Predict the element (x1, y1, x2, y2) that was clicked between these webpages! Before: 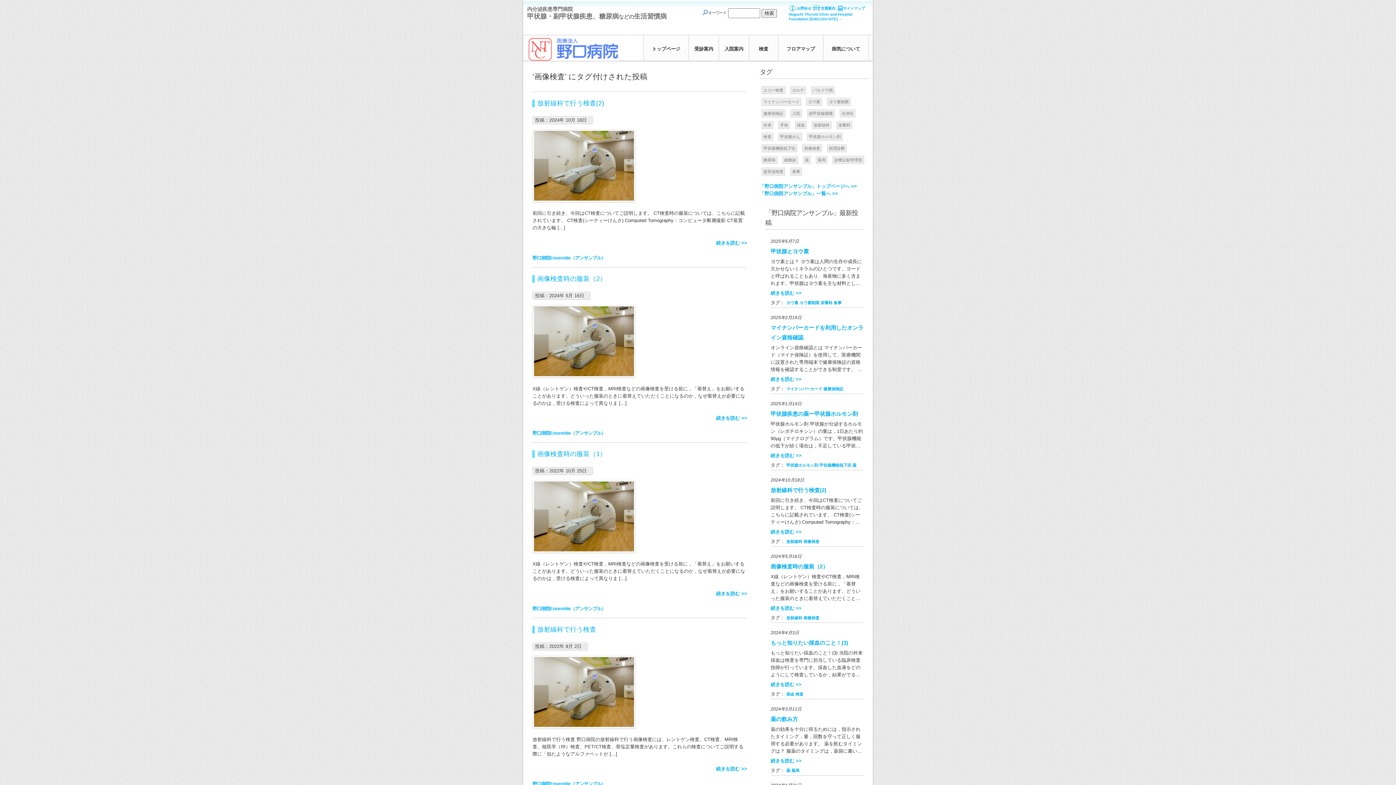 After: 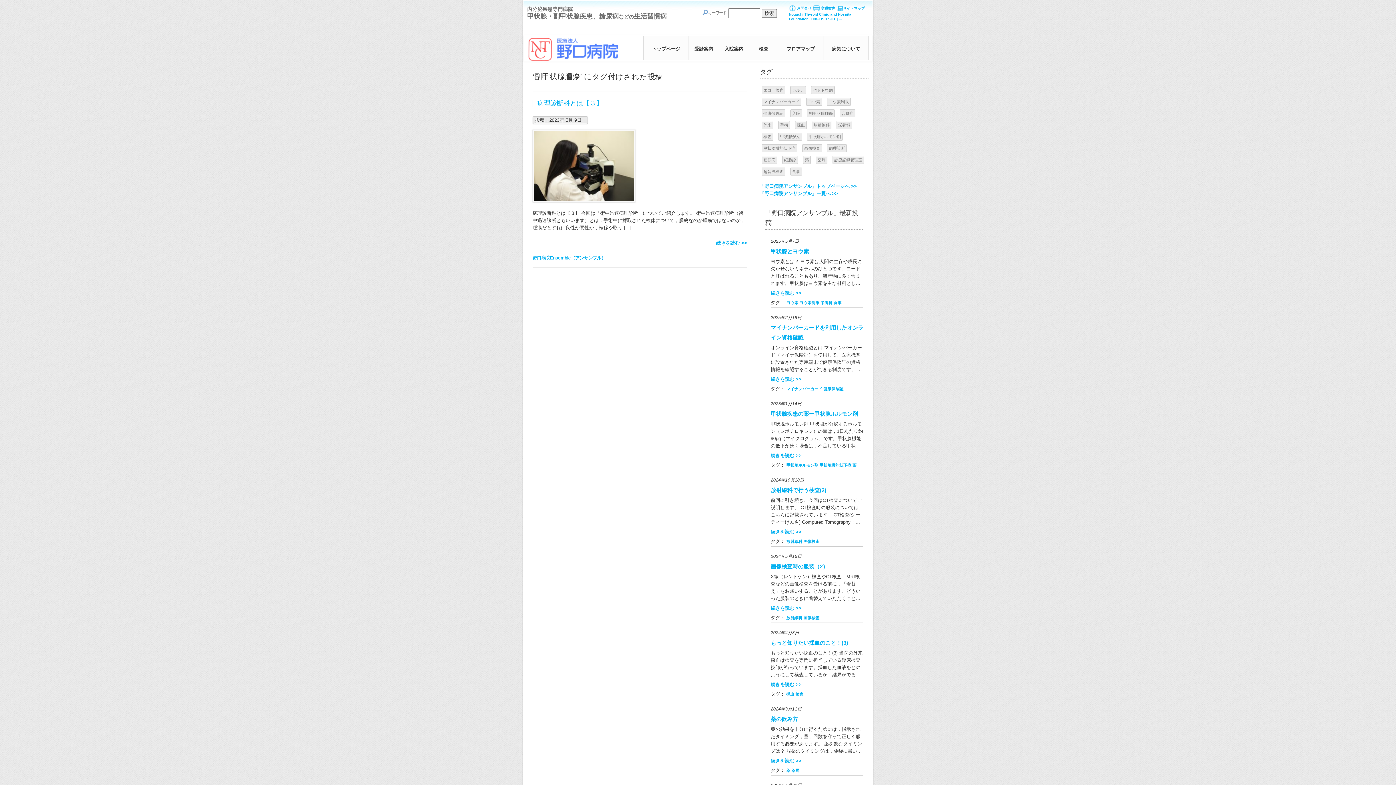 Action: label: 副甲状腺腫瘍 (1個の項目) bbox: (807, 109, 834, 117)